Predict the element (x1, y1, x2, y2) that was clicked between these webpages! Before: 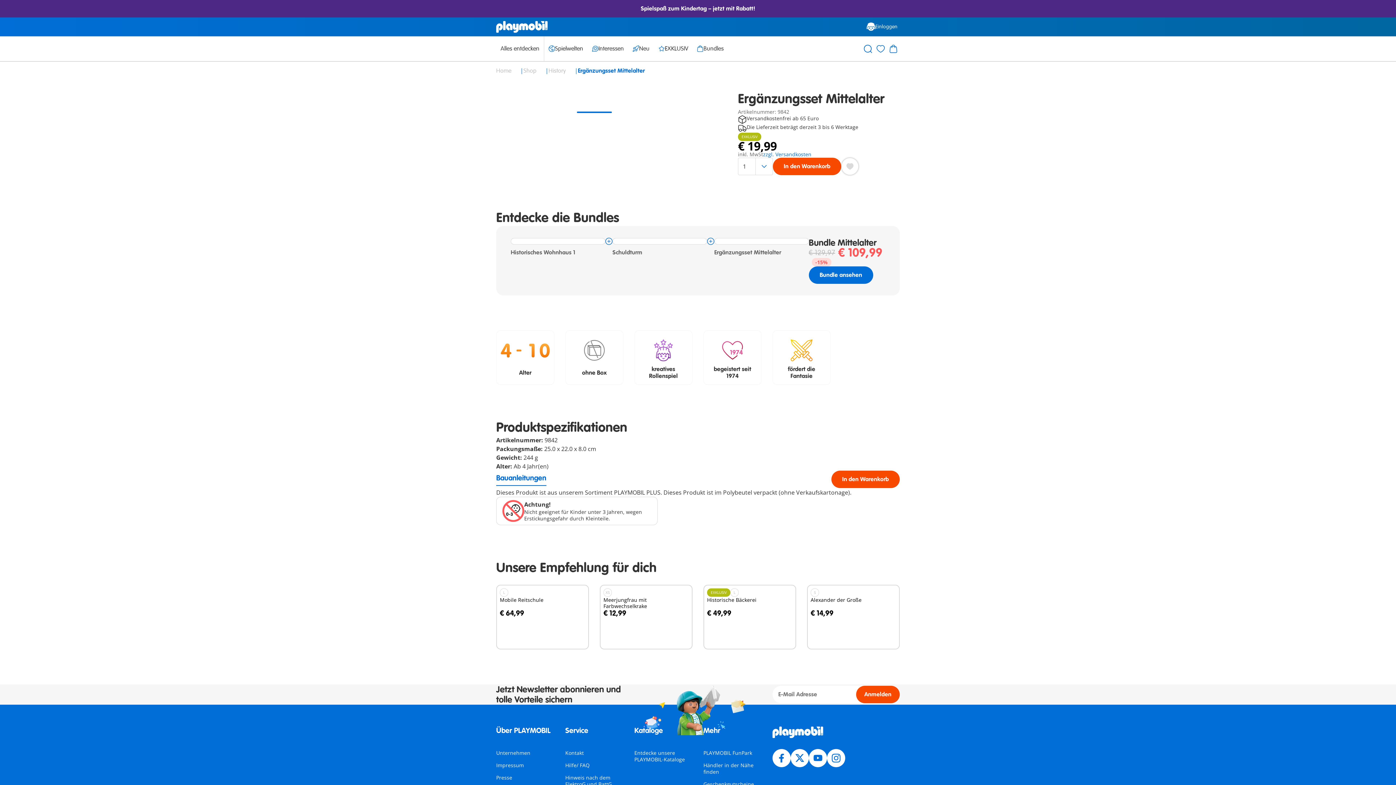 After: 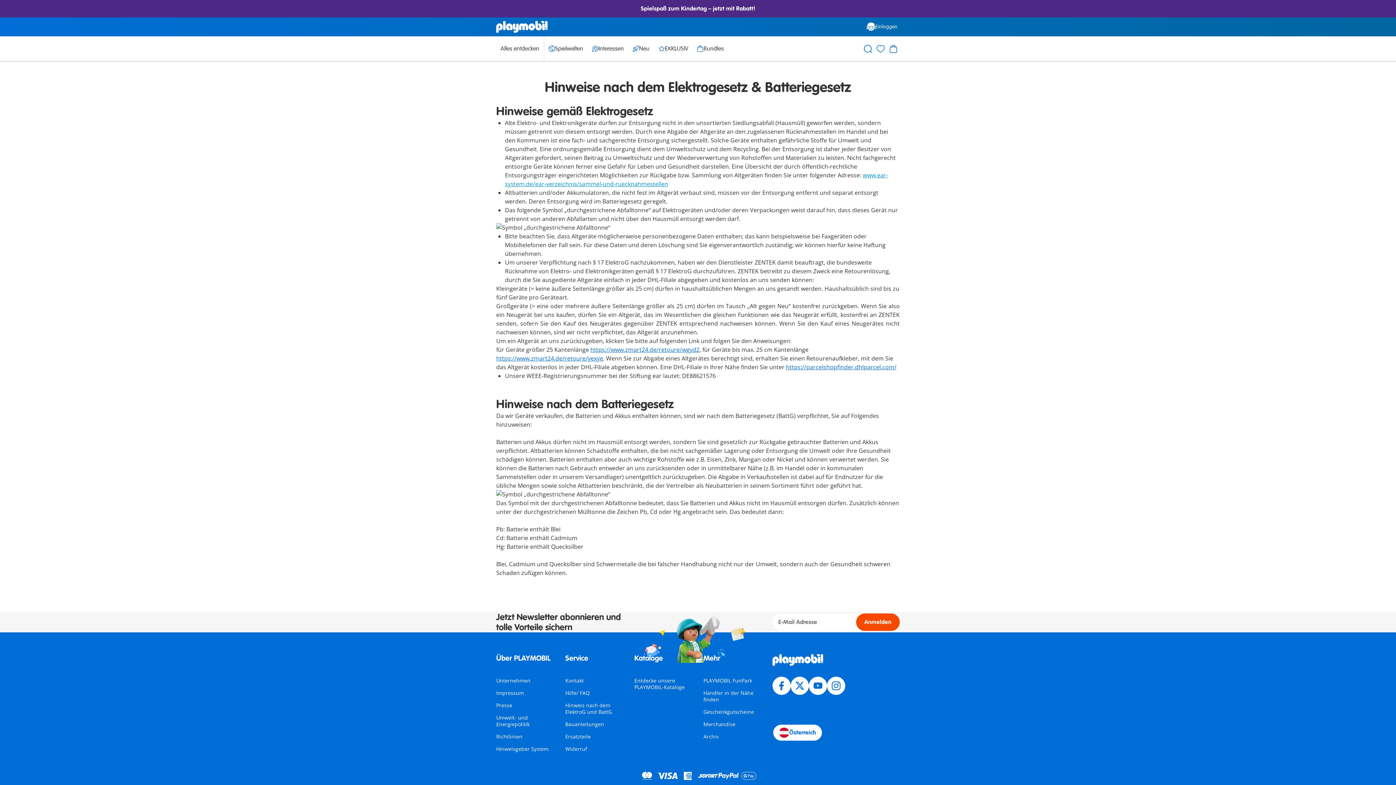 Action: label: Hinweis nach dem ElektroG und BattG bbox: (565, 774, 611, 788)